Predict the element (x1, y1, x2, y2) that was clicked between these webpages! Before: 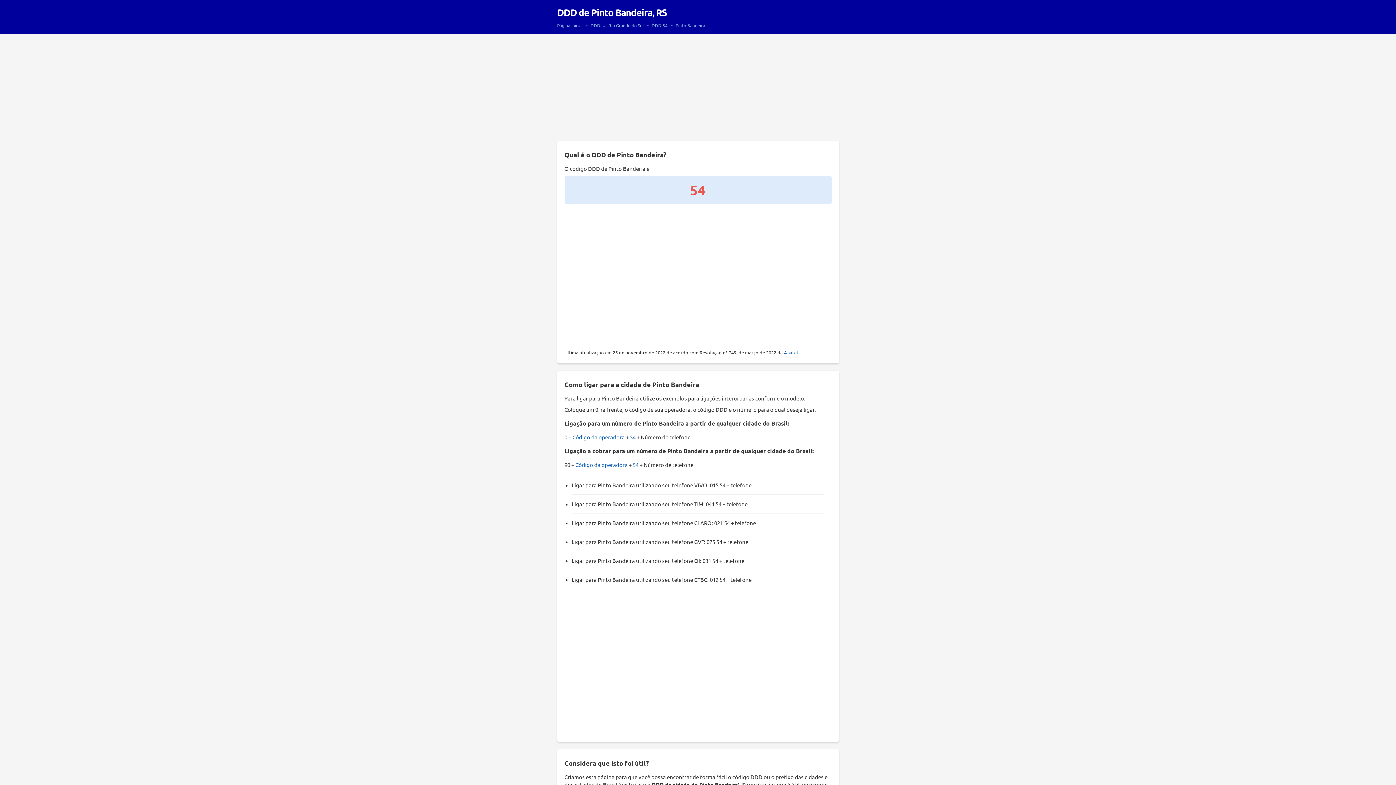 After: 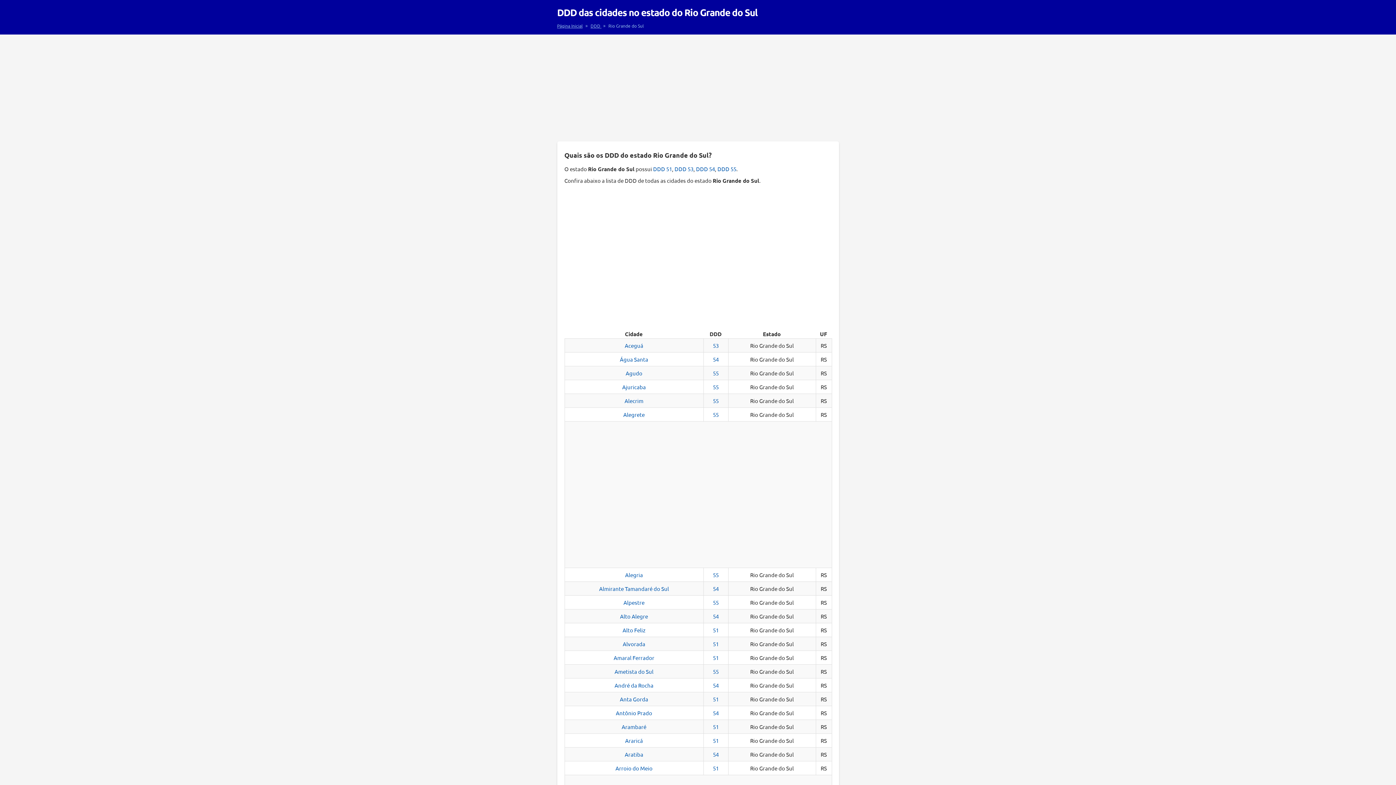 Action: label: Rio Grande do Sul  bbox: (608, 22, 644, 28)